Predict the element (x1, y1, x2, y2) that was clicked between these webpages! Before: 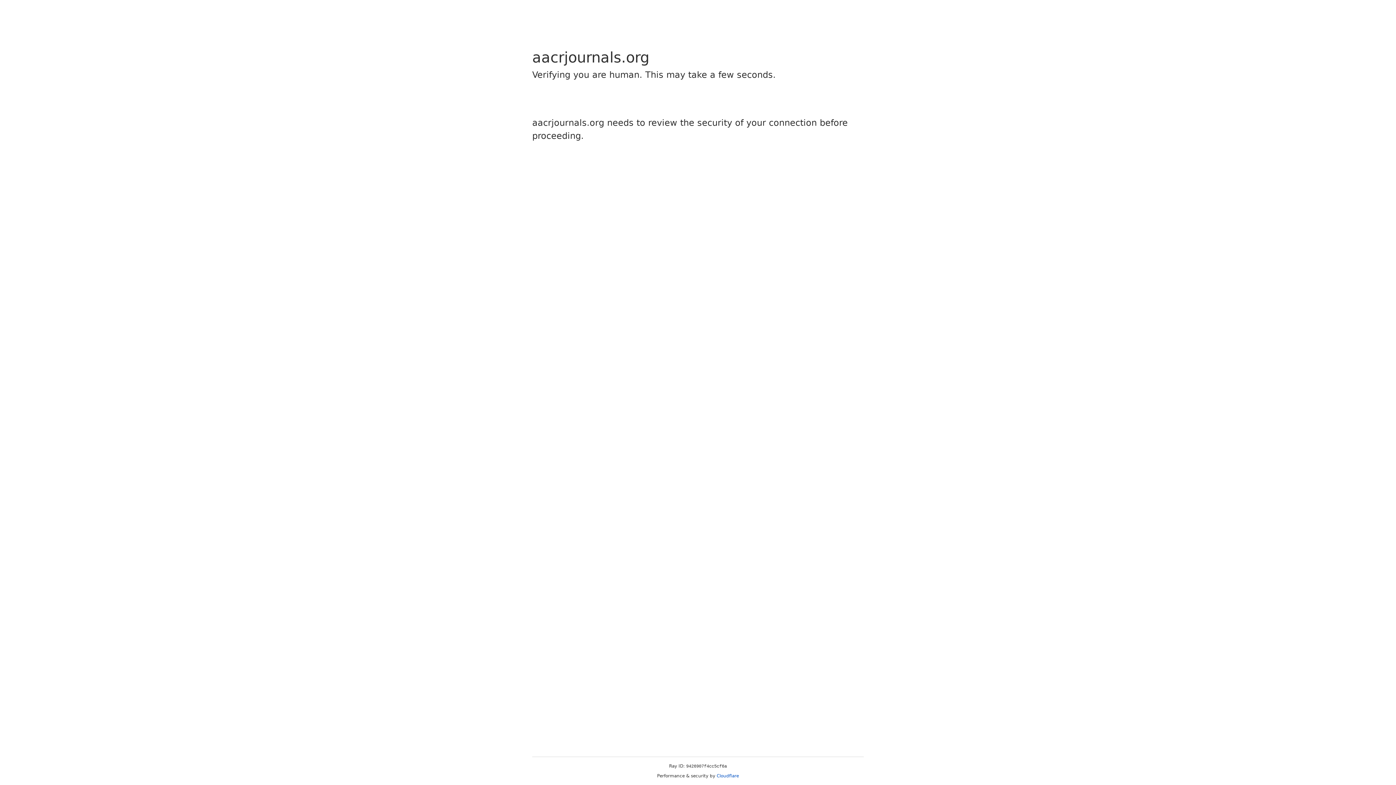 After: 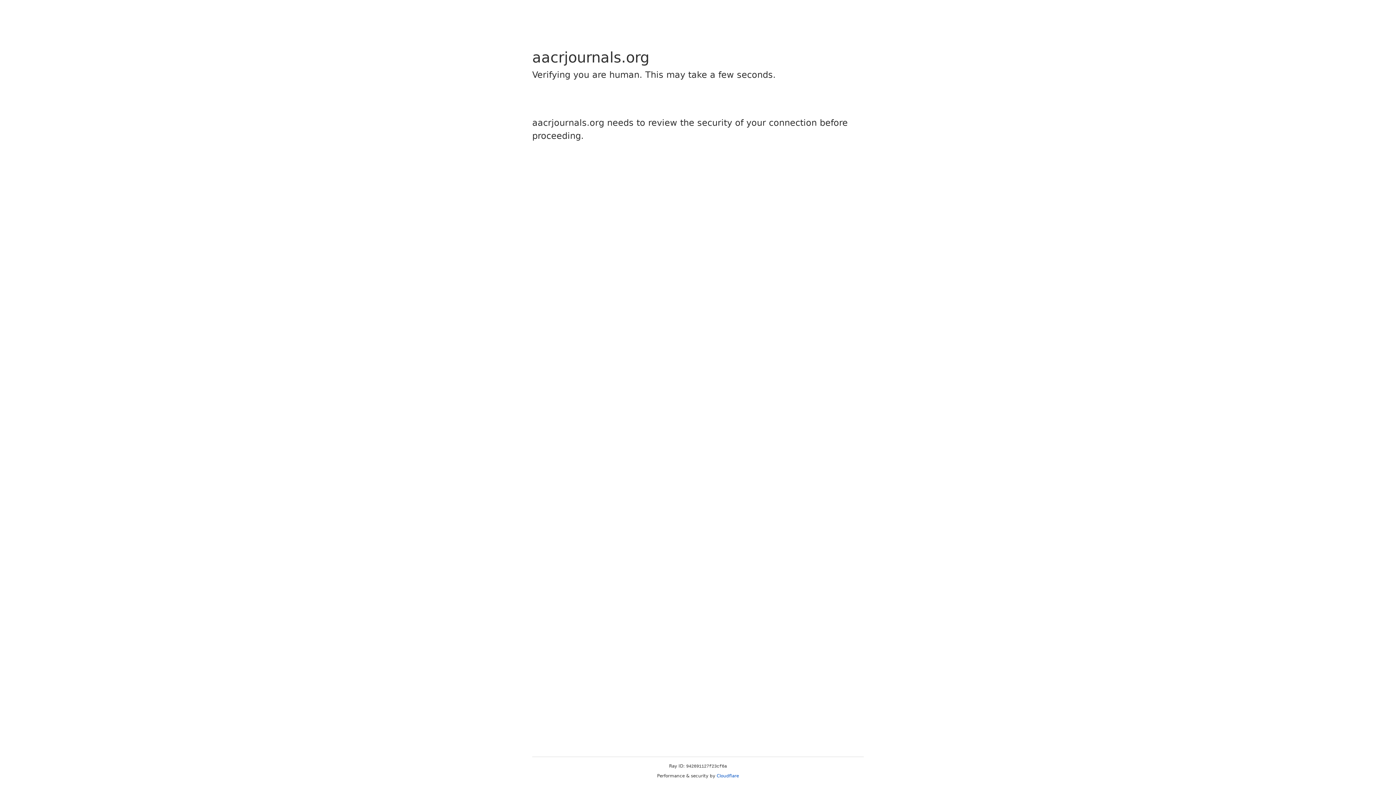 Action: bbox: (716, 773, 739, 778) label: Cloudflare